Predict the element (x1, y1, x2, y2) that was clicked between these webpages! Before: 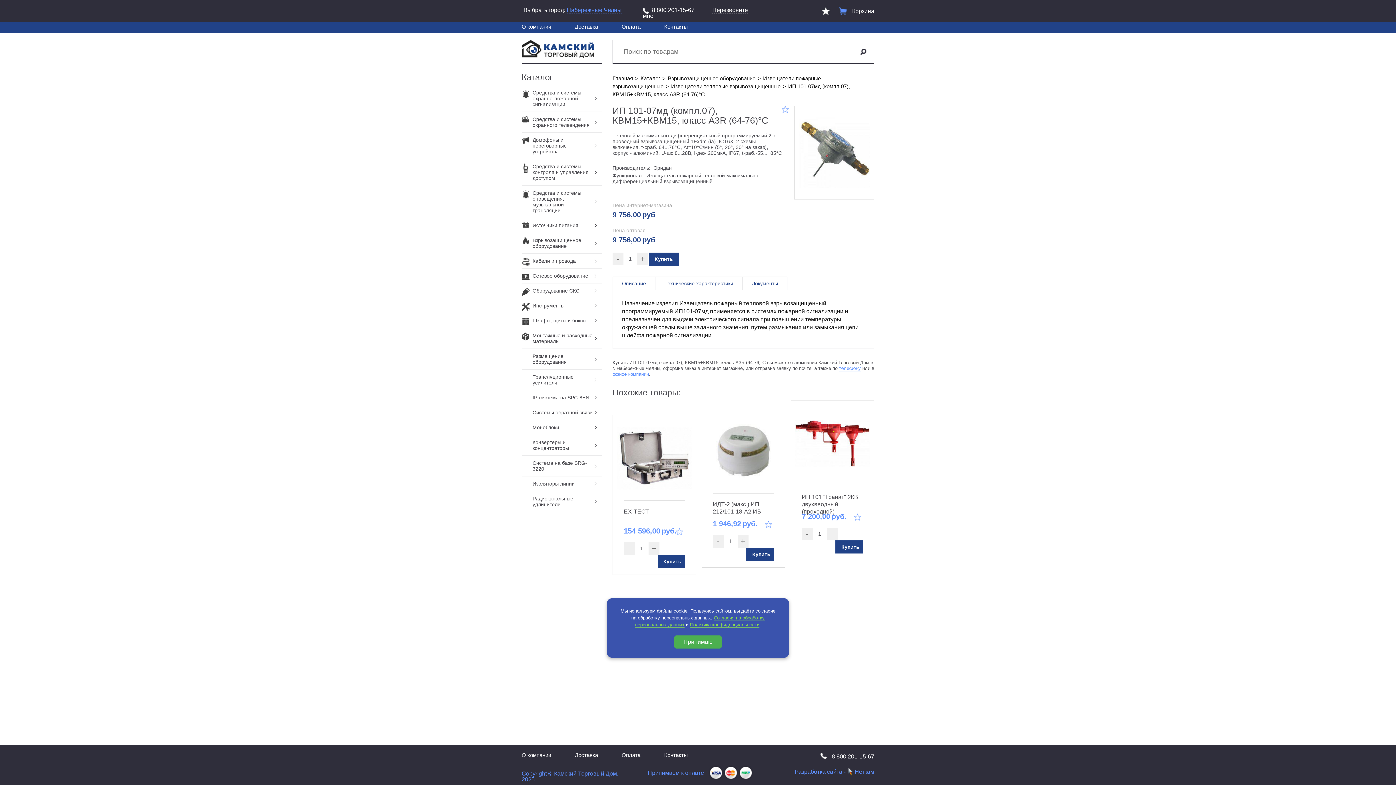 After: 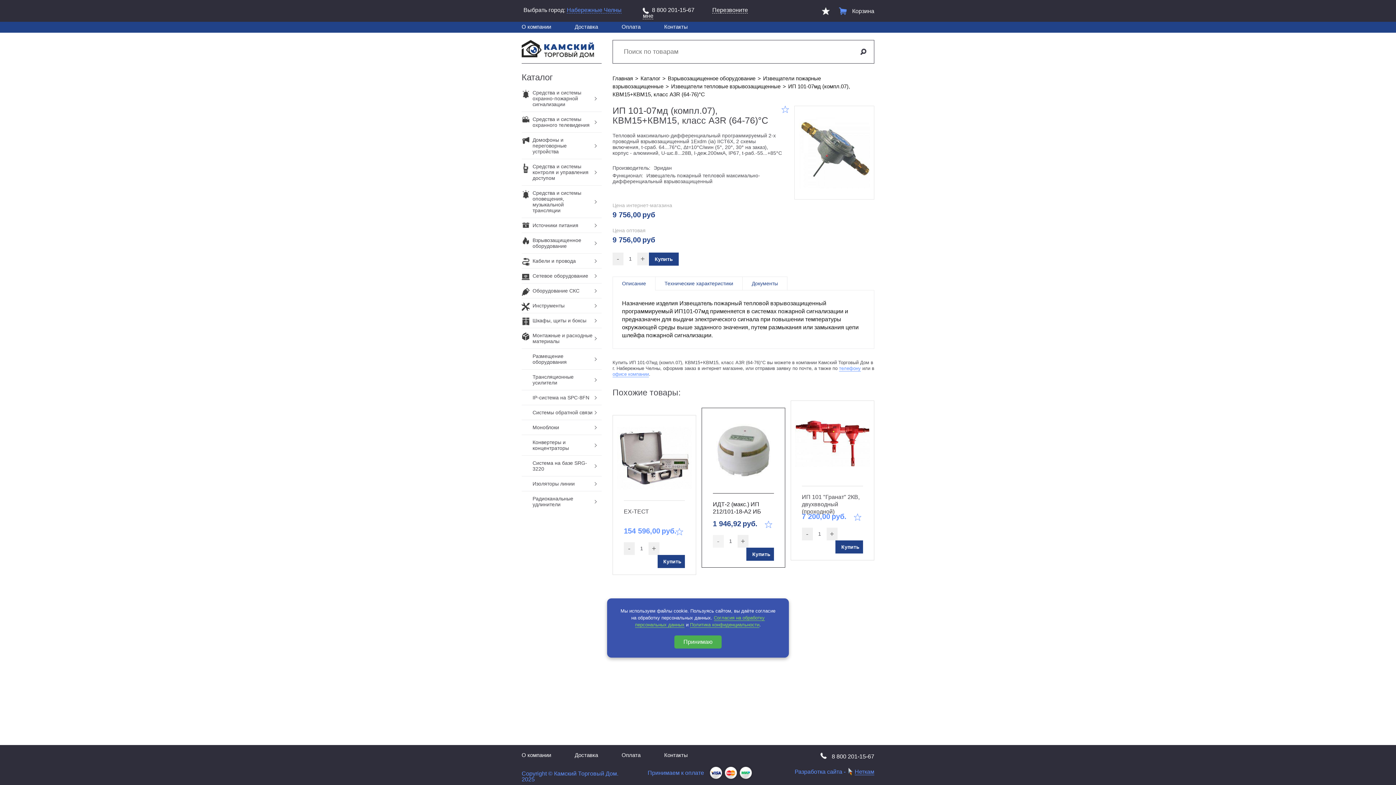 Action: label: - bbox: (713, 535, 723, 548)